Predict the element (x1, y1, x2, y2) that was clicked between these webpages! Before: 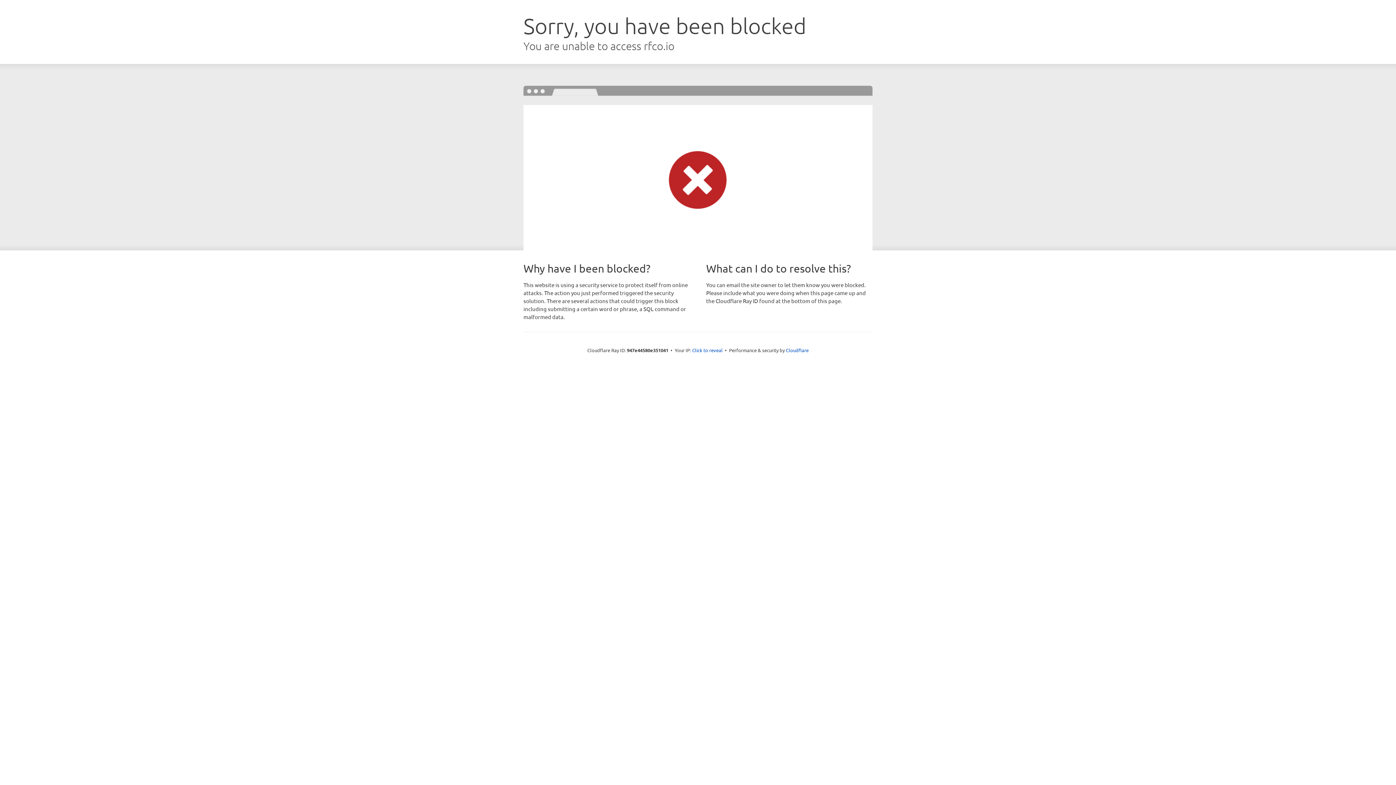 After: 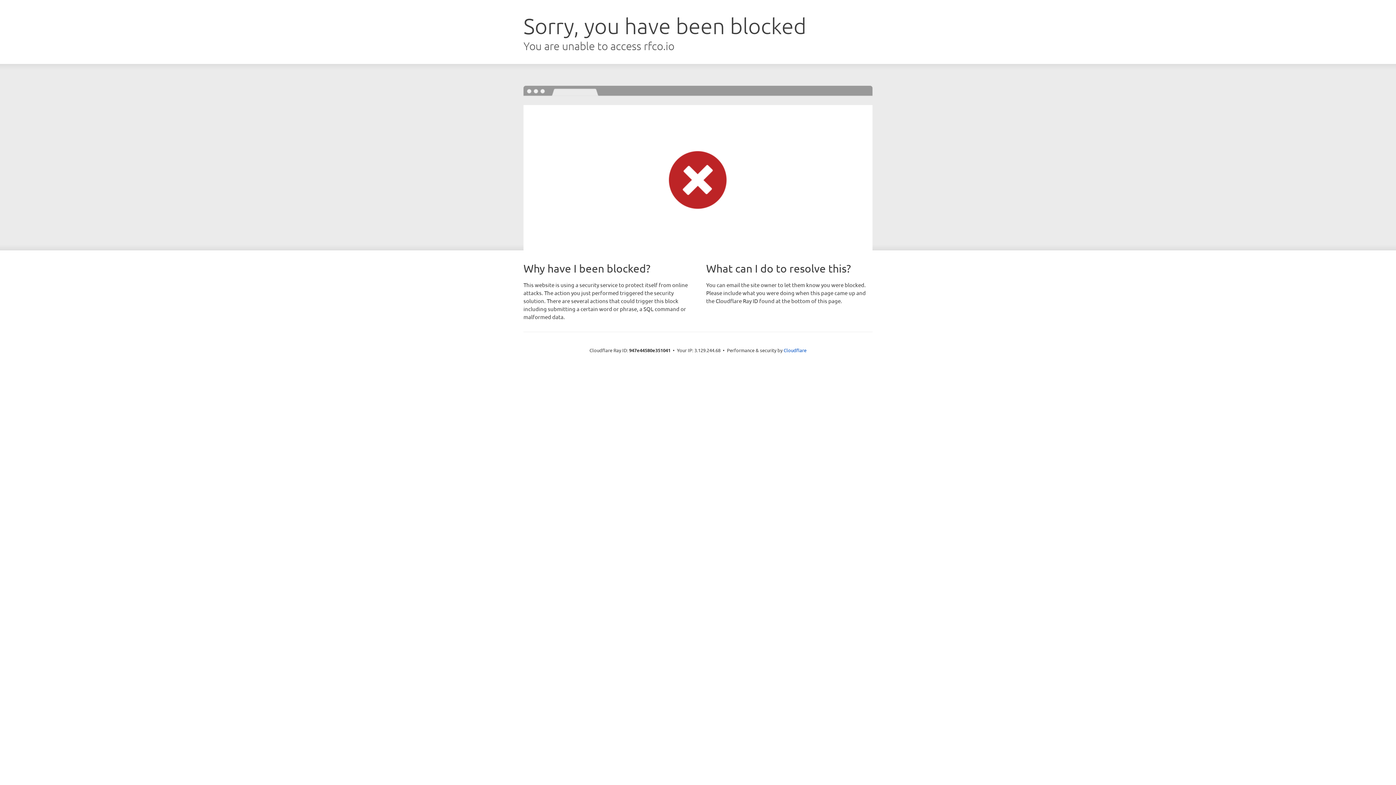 Action: label: Click to reveal bbox: (692, 346, 722, 353)